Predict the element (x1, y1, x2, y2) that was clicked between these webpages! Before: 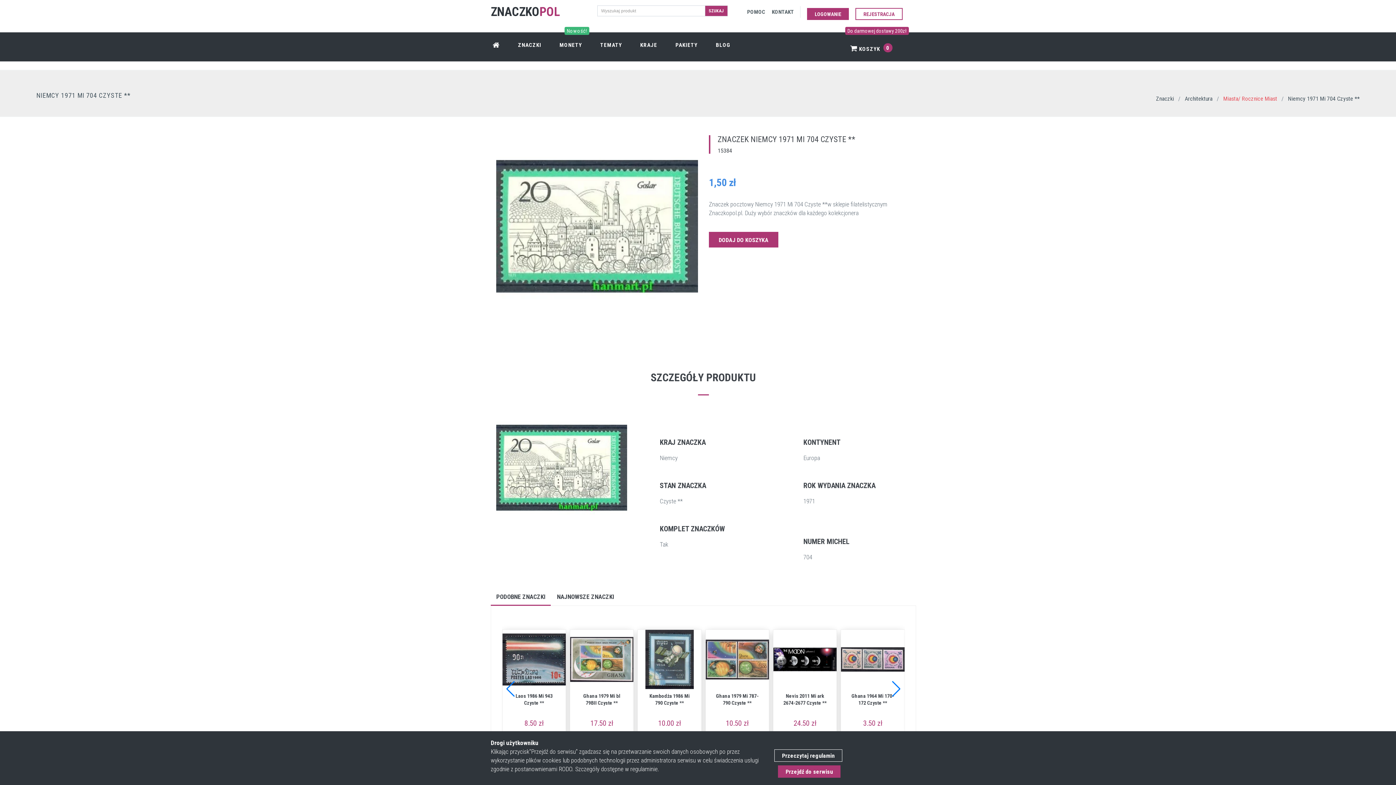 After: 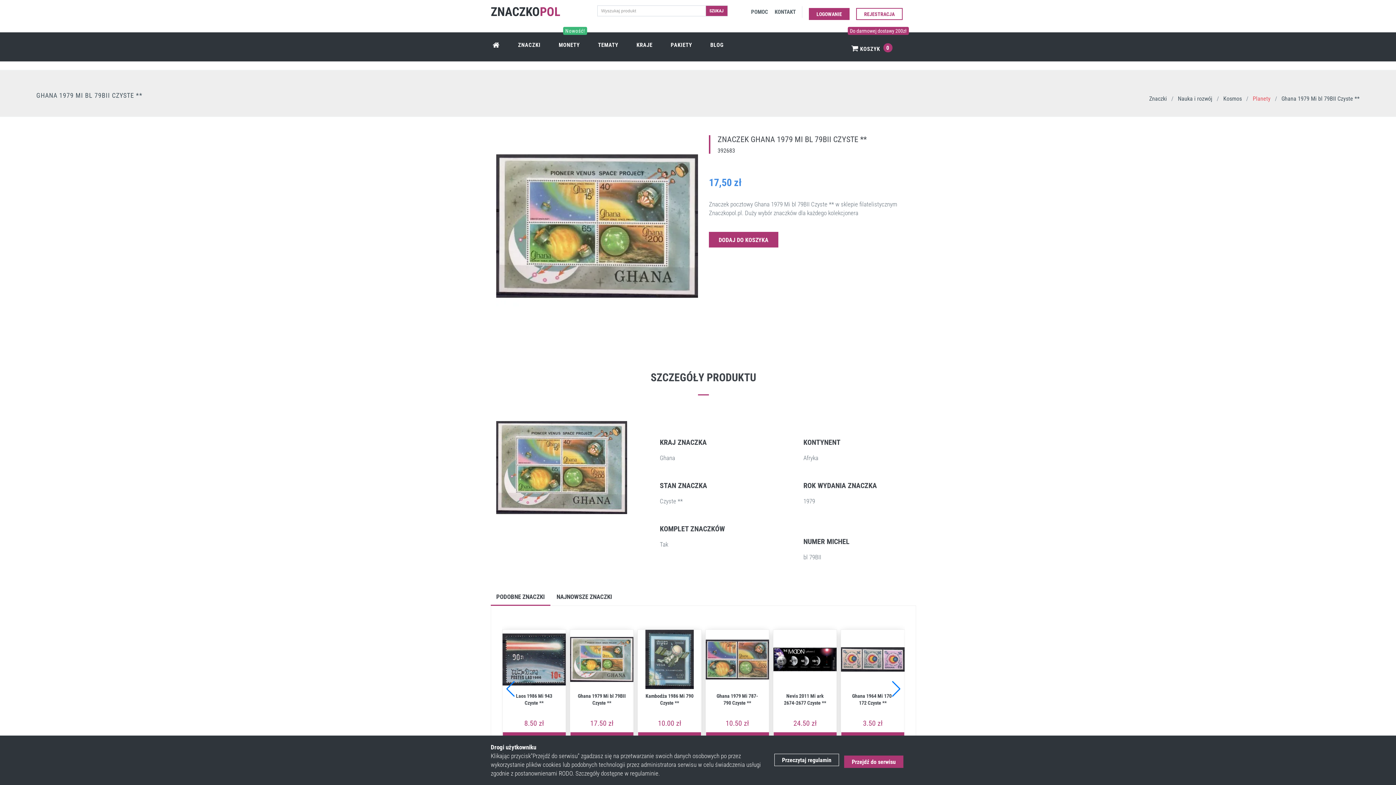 Action: bbox: (705, 630, 769, 689)